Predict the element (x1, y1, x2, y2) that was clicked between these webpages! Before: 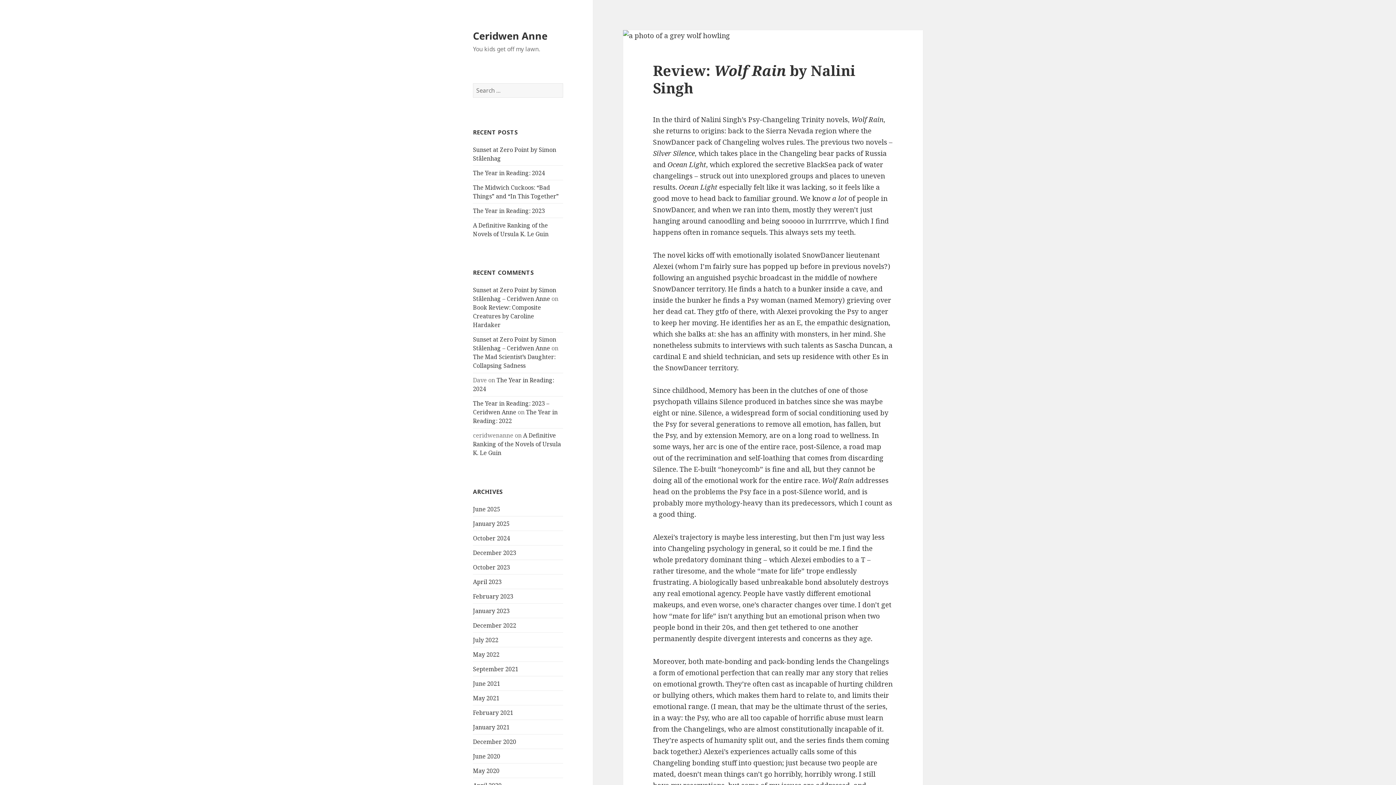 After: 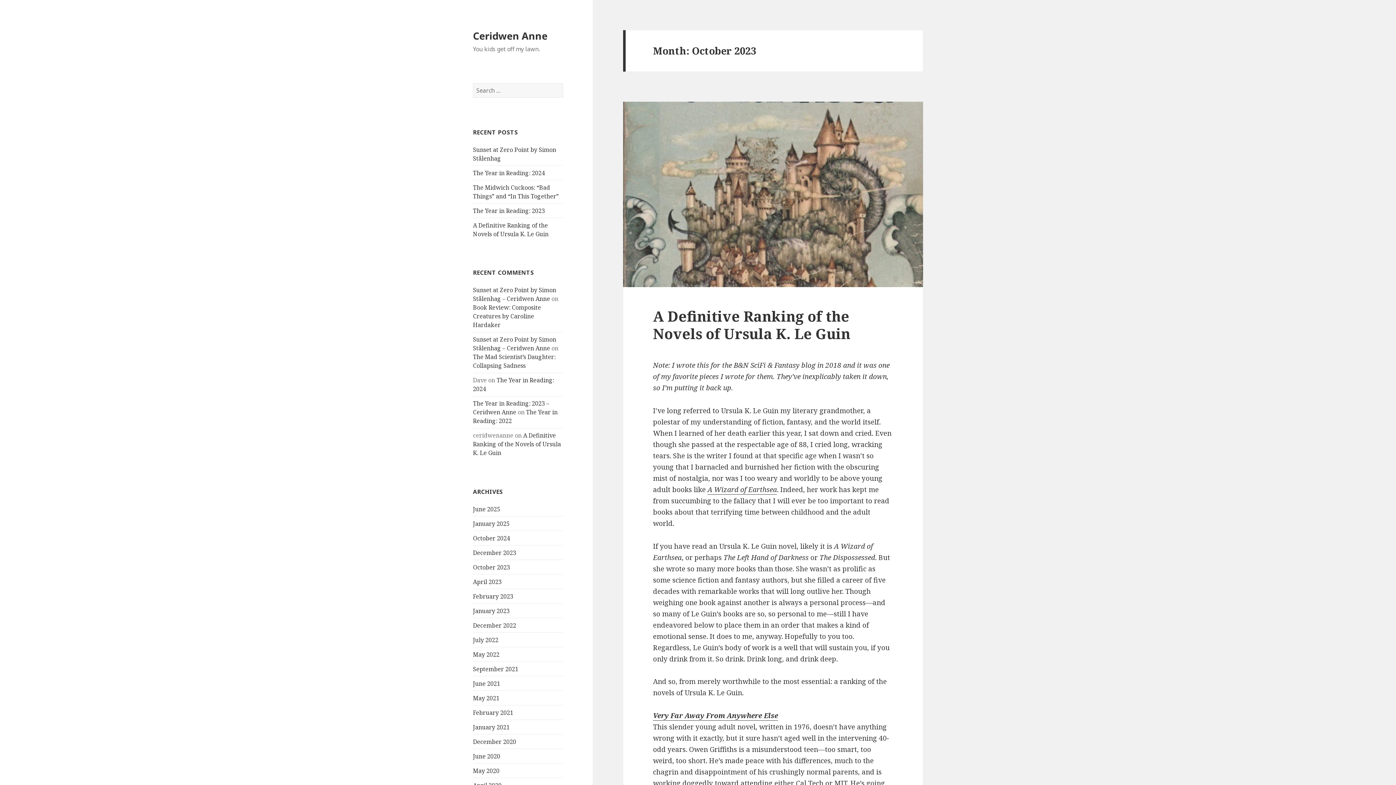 Action: label: October 2023 bbox: (473, 563, 510, 571)